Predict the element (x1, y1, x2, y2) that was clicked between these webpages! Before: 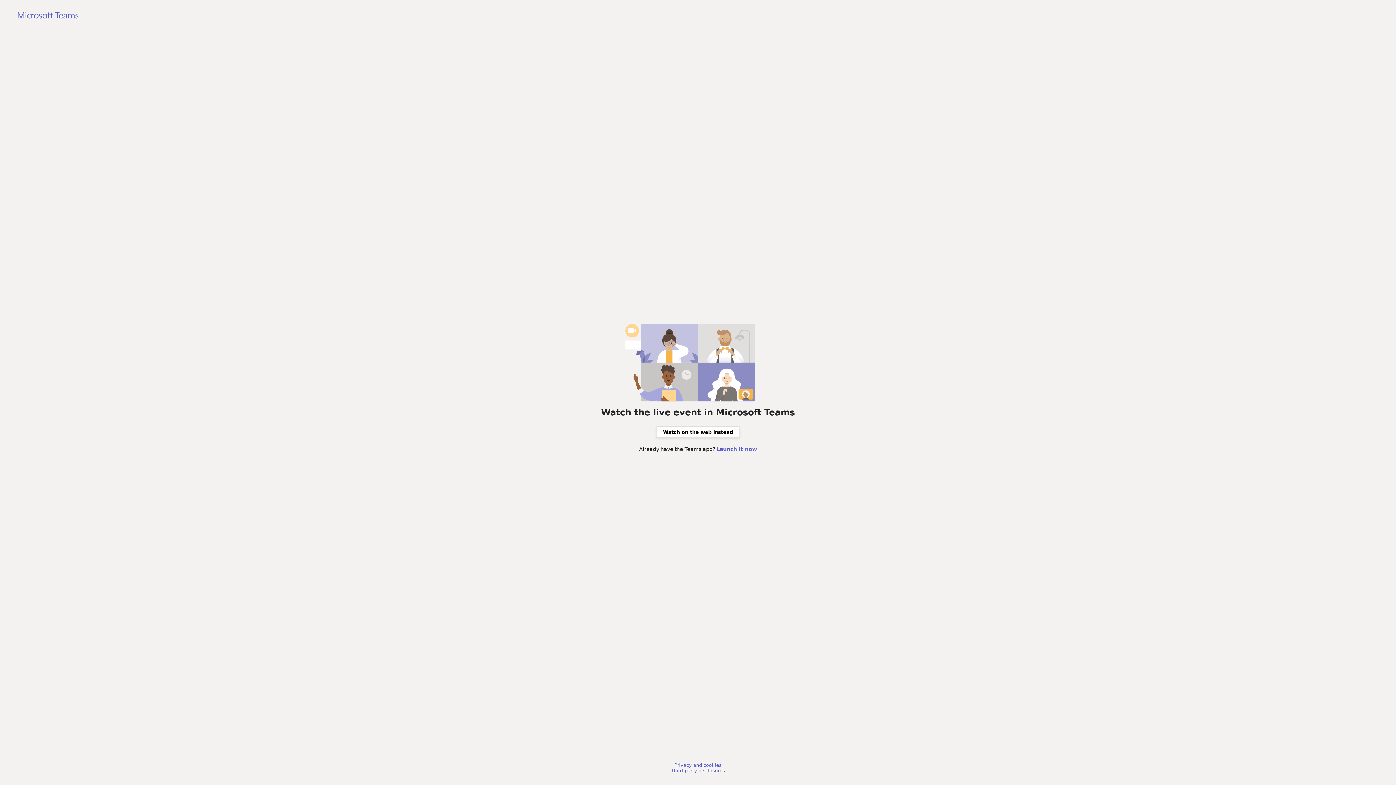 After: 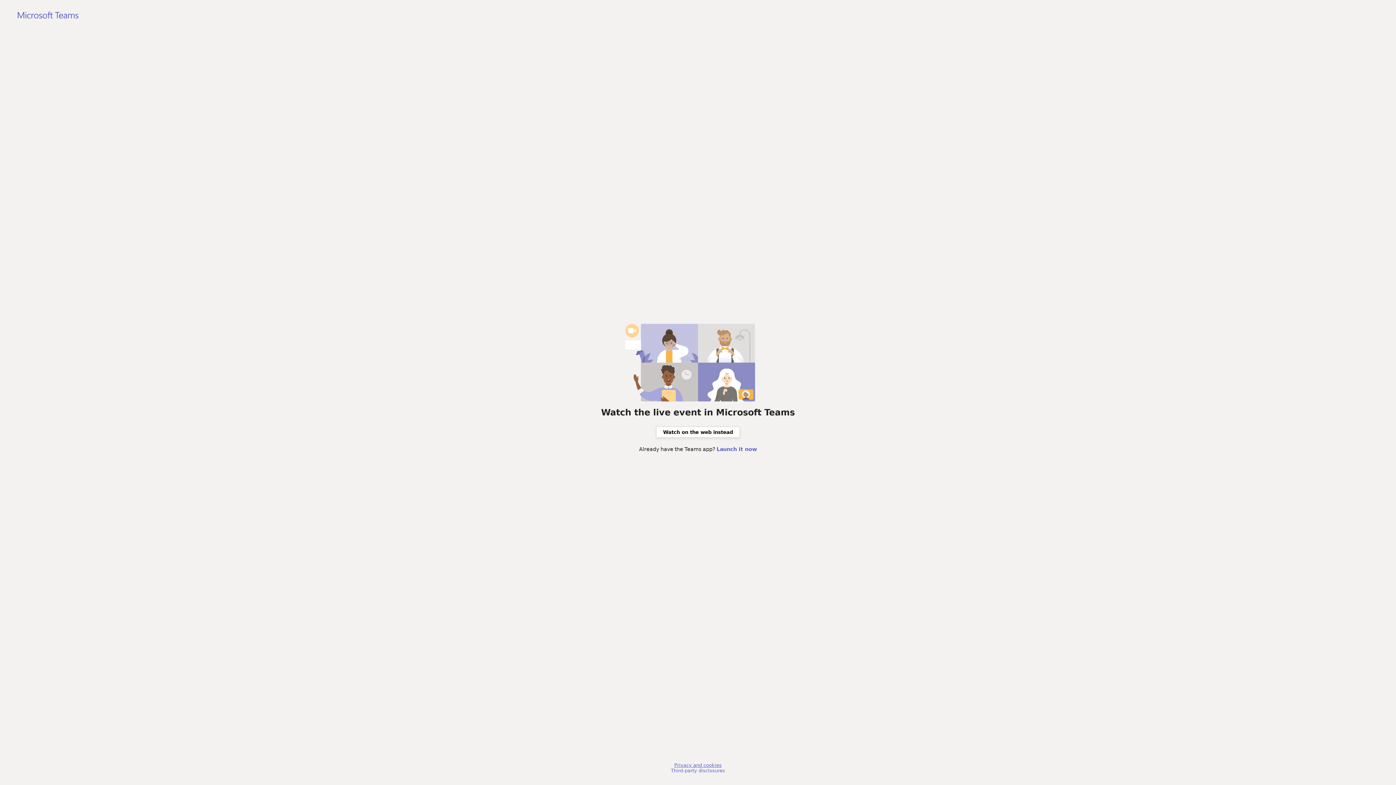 Action: bbox: (674, 762, 721, 768) label: Privacy and cookies